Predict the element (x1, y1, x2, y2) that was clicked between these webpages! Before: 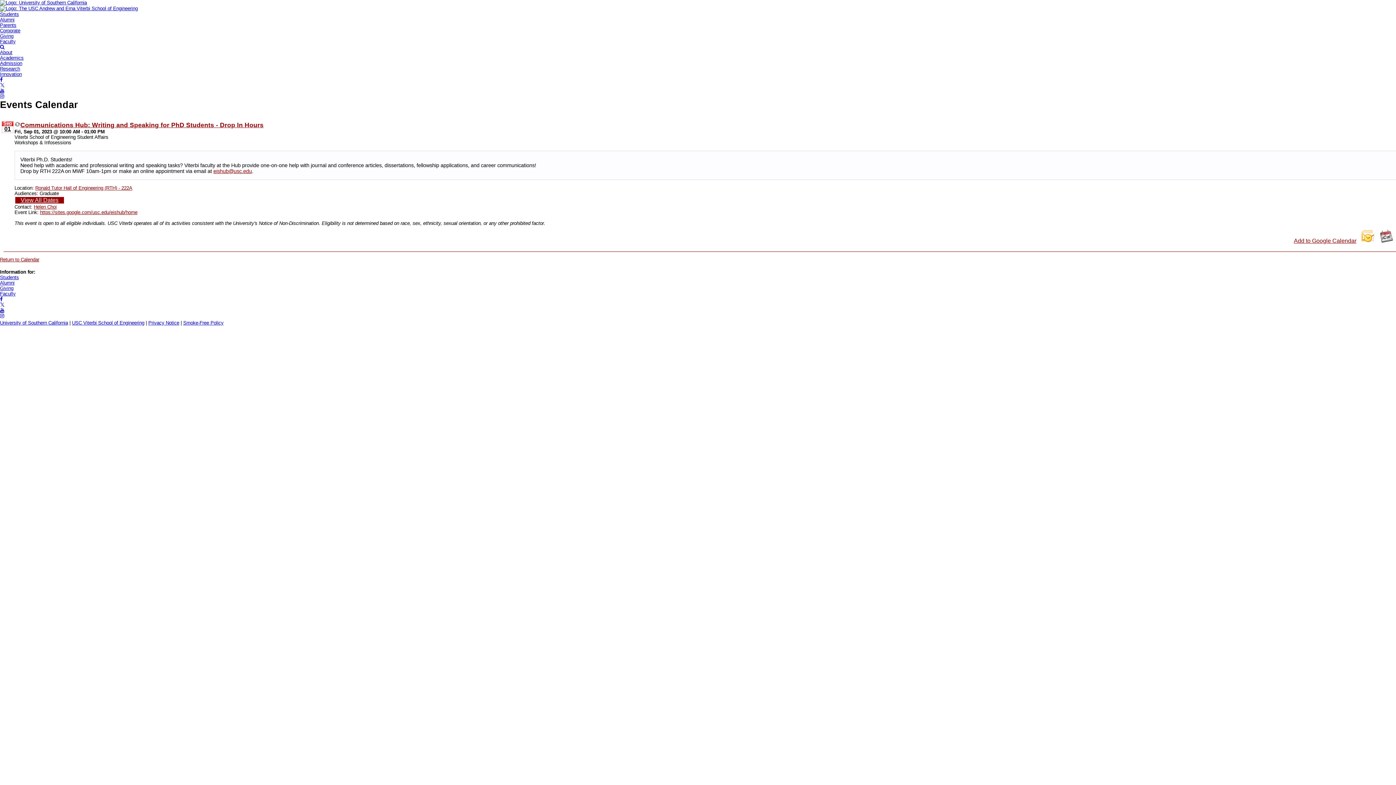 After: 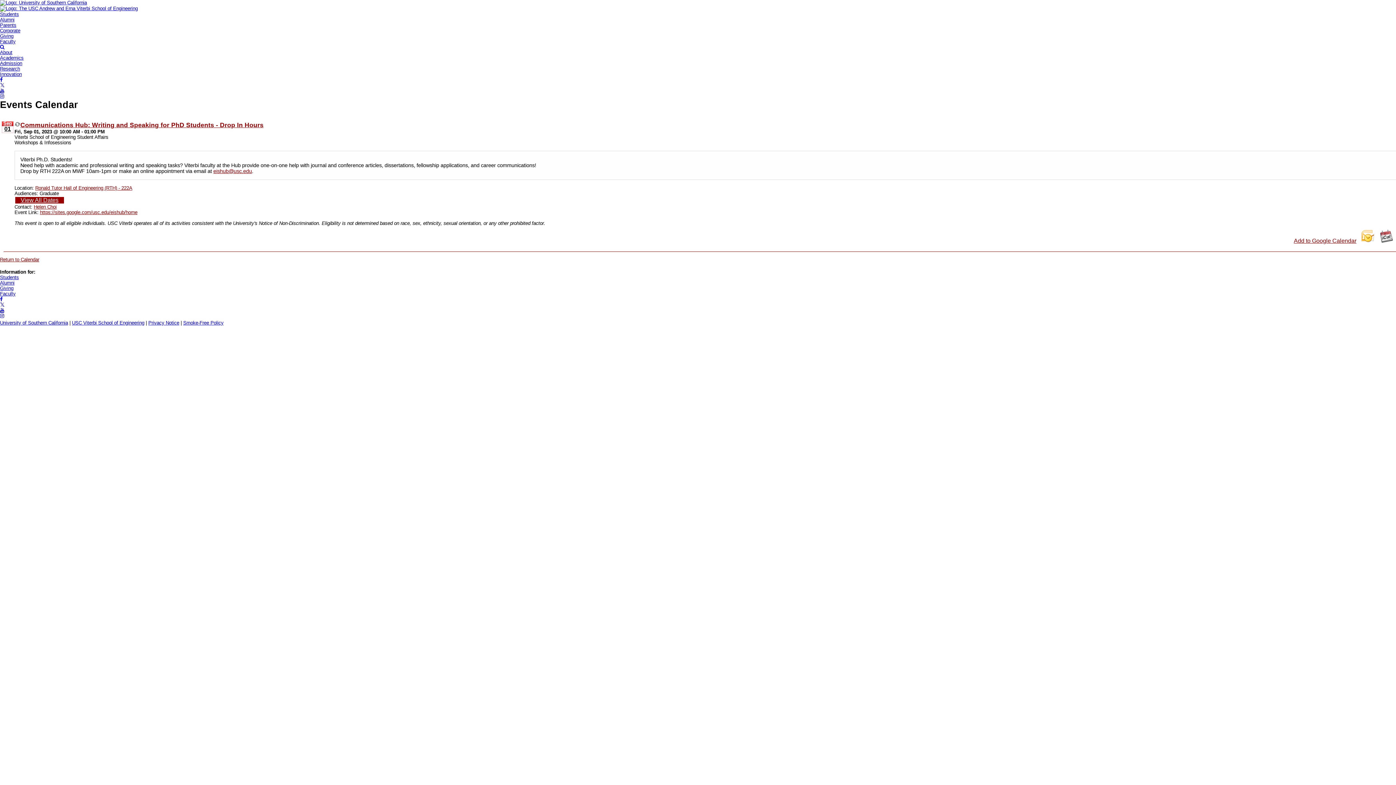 Action: bbox: (33, 203, 56, 209) label: Helen Choi